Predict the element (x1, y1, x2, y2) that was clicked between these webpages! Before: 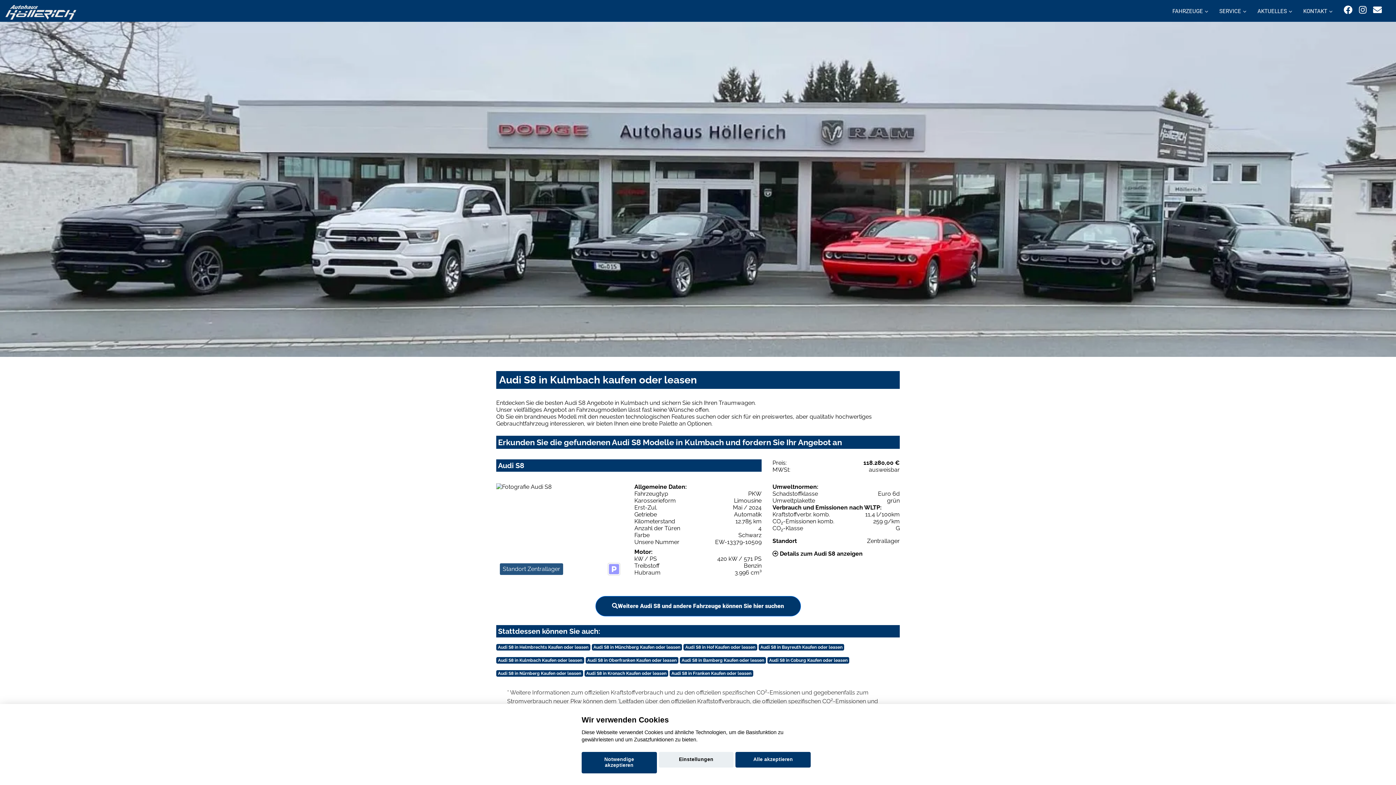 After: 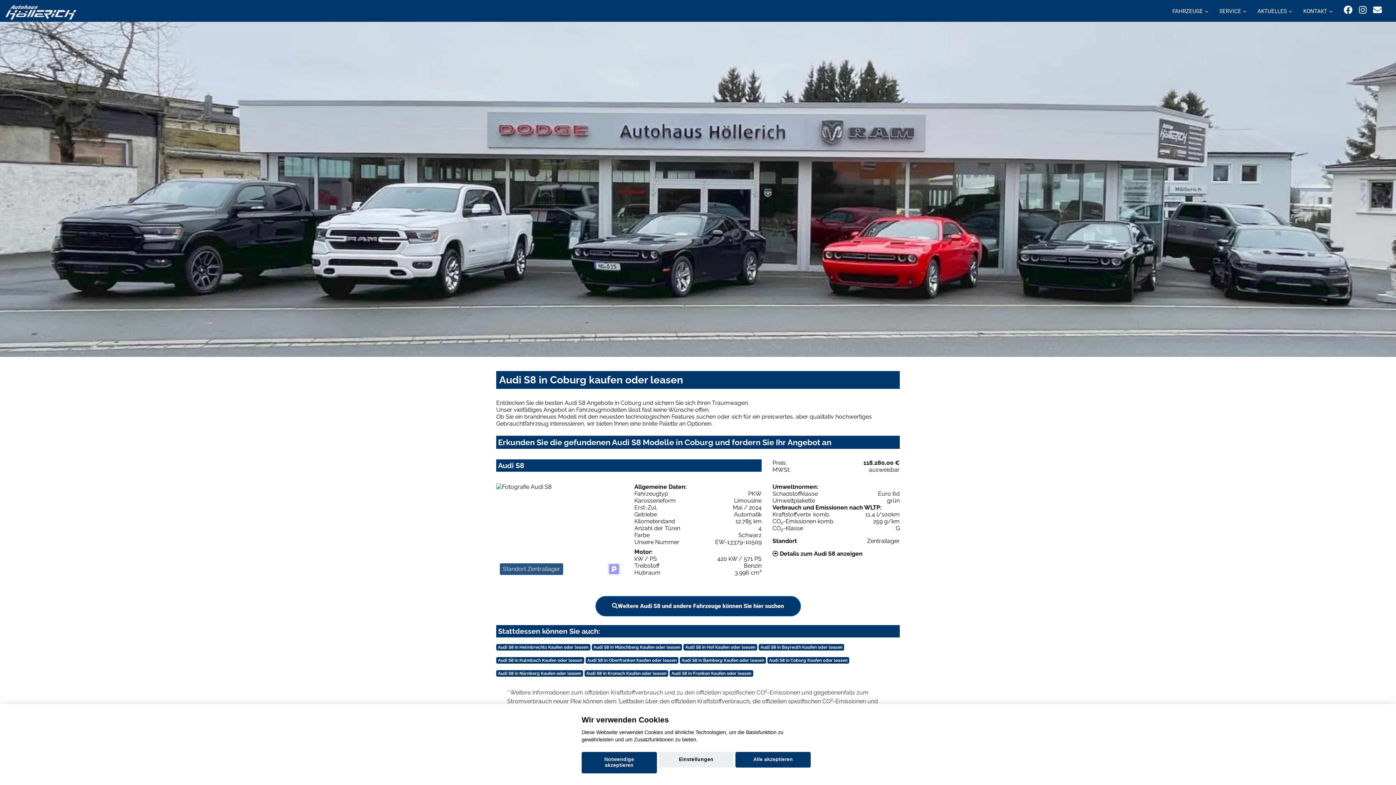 Action: label: Audi S8 in Coburg Kaufen oder leasen bbox: (767, 656, 849, 664)